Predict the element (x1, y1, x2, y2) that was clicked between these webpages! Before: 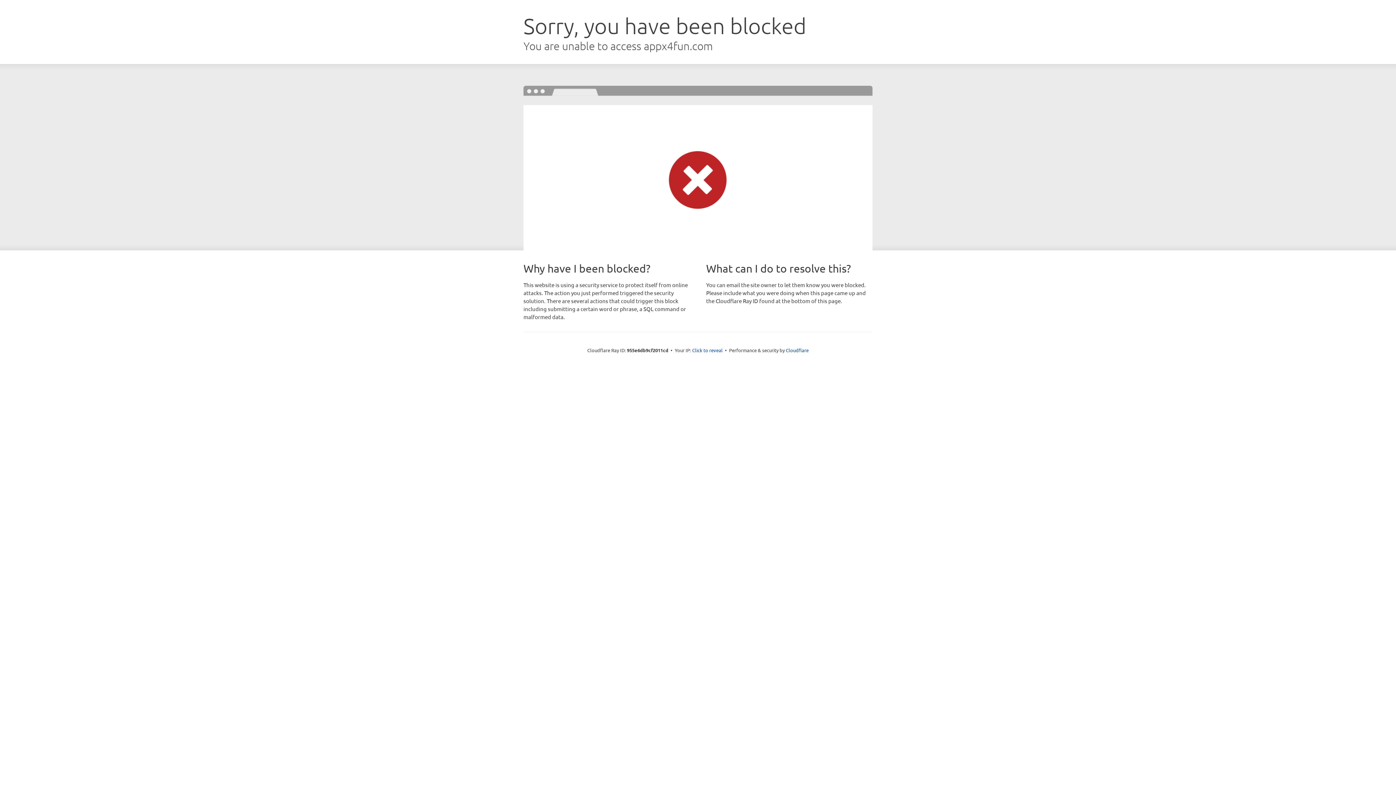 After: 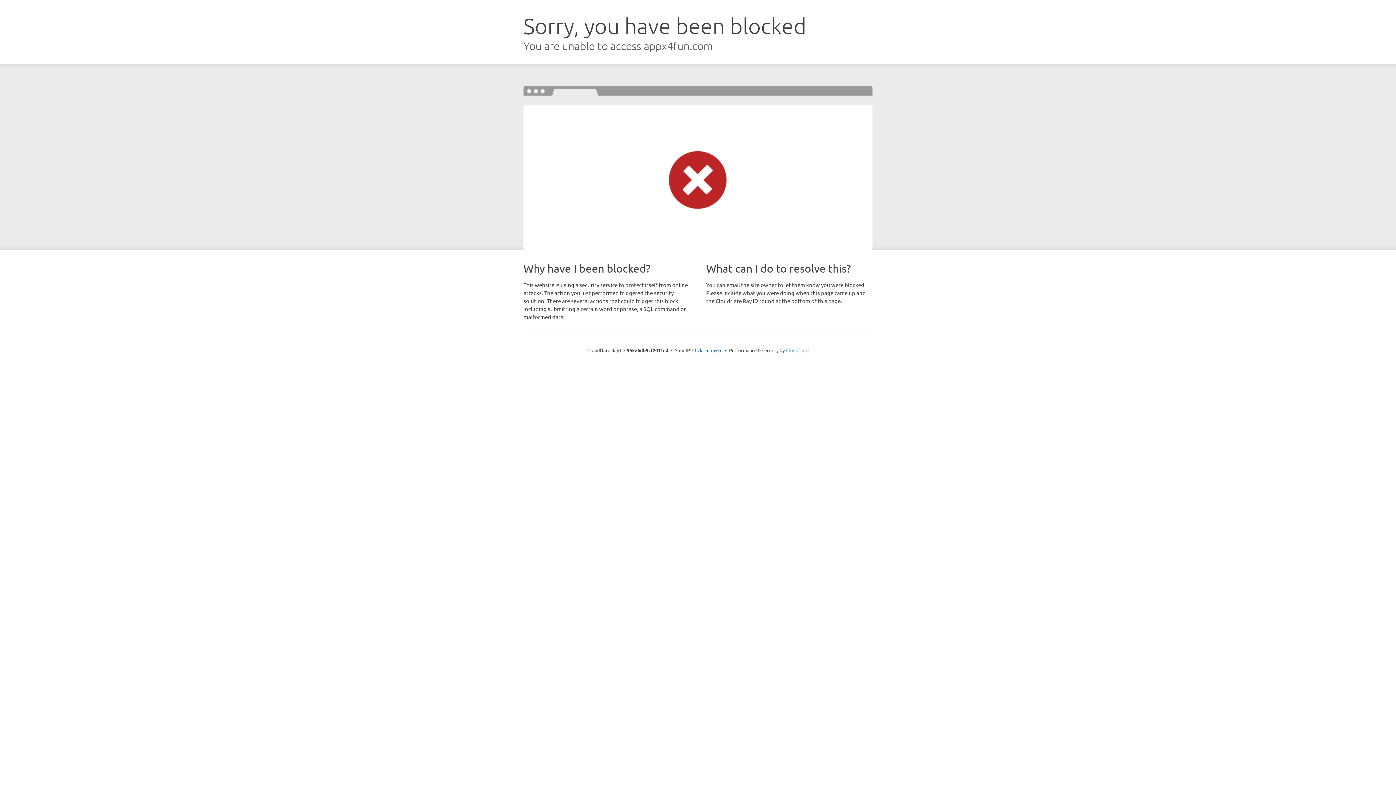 Action: label: Cloudflare bbox: (786, 347, 808, 353)